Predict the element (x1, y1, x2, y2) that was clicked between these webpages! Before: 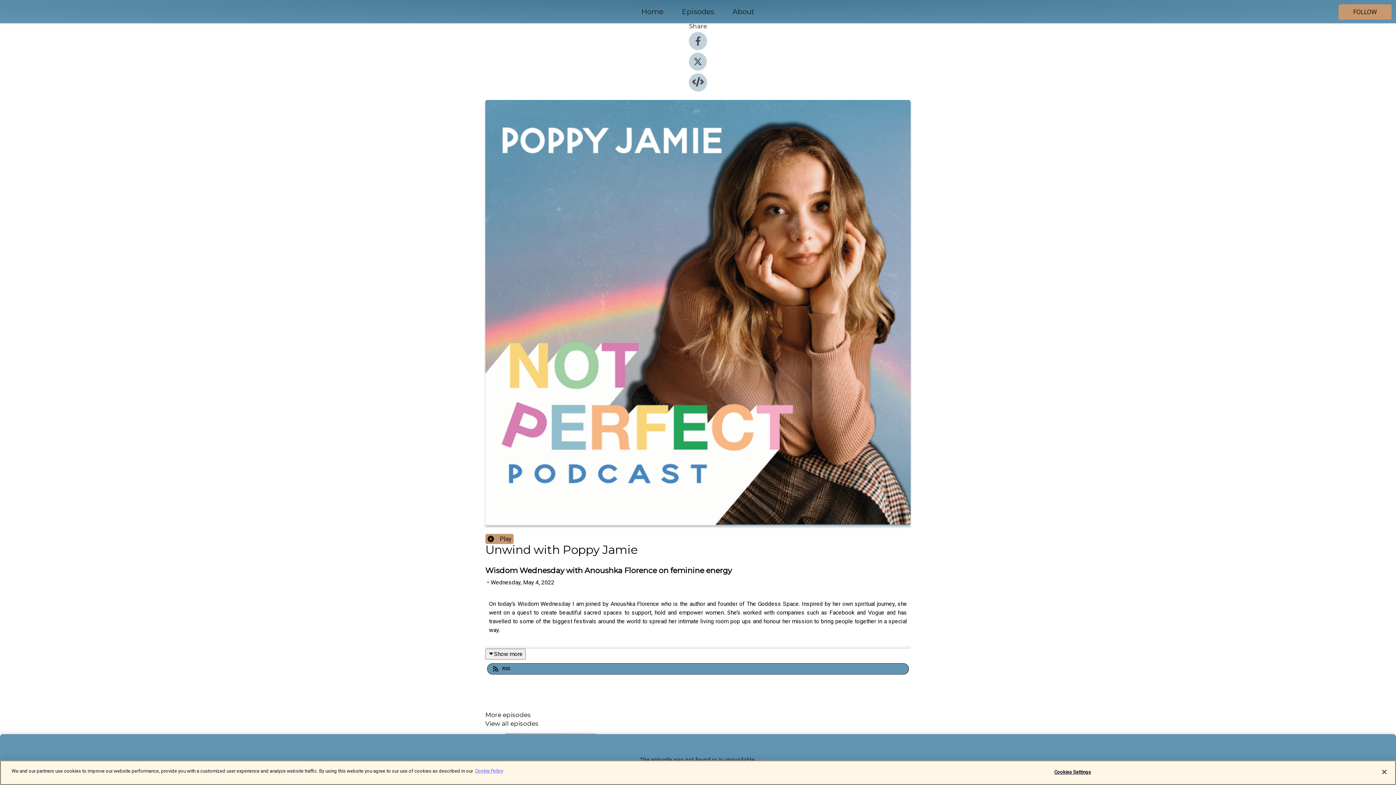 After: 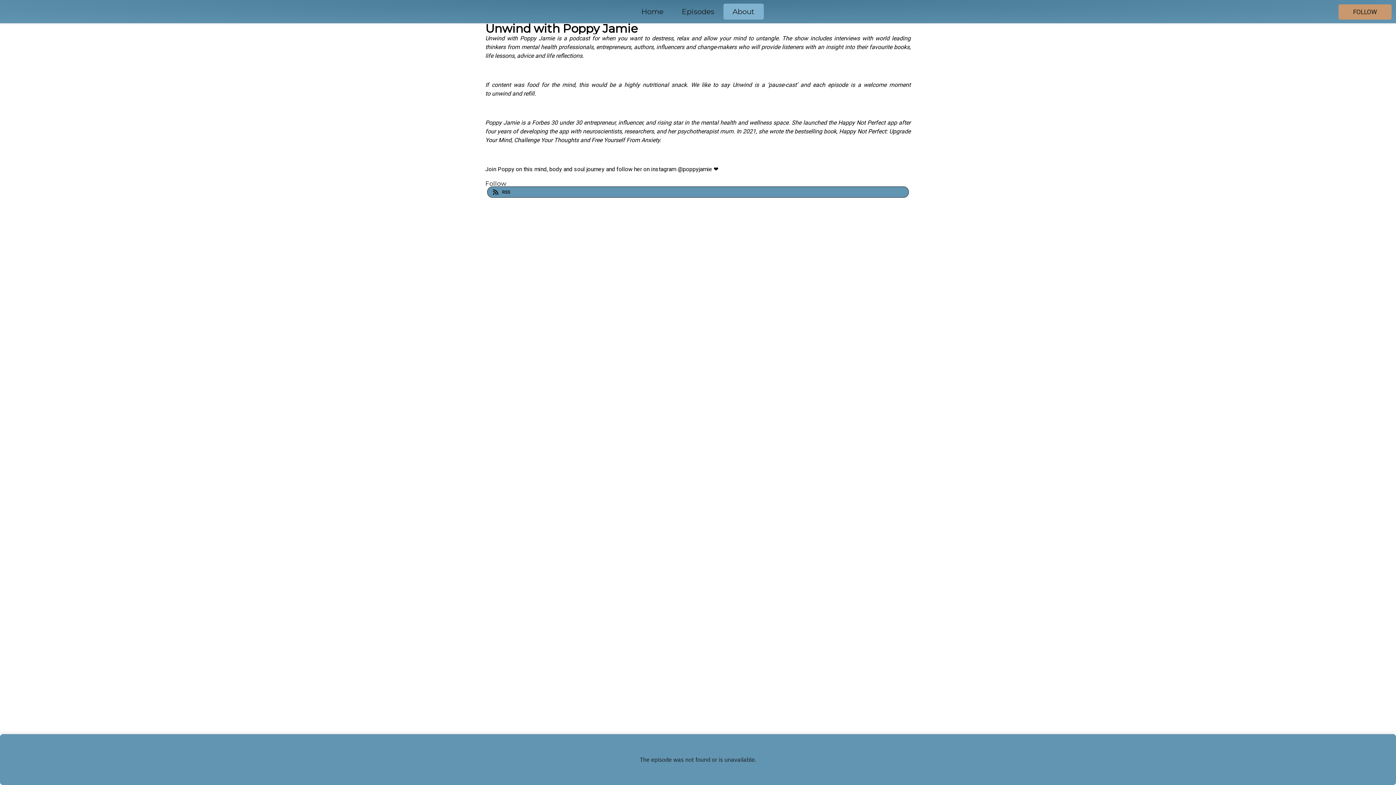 Action: bbox: (723, 5, 764, 18) label: About